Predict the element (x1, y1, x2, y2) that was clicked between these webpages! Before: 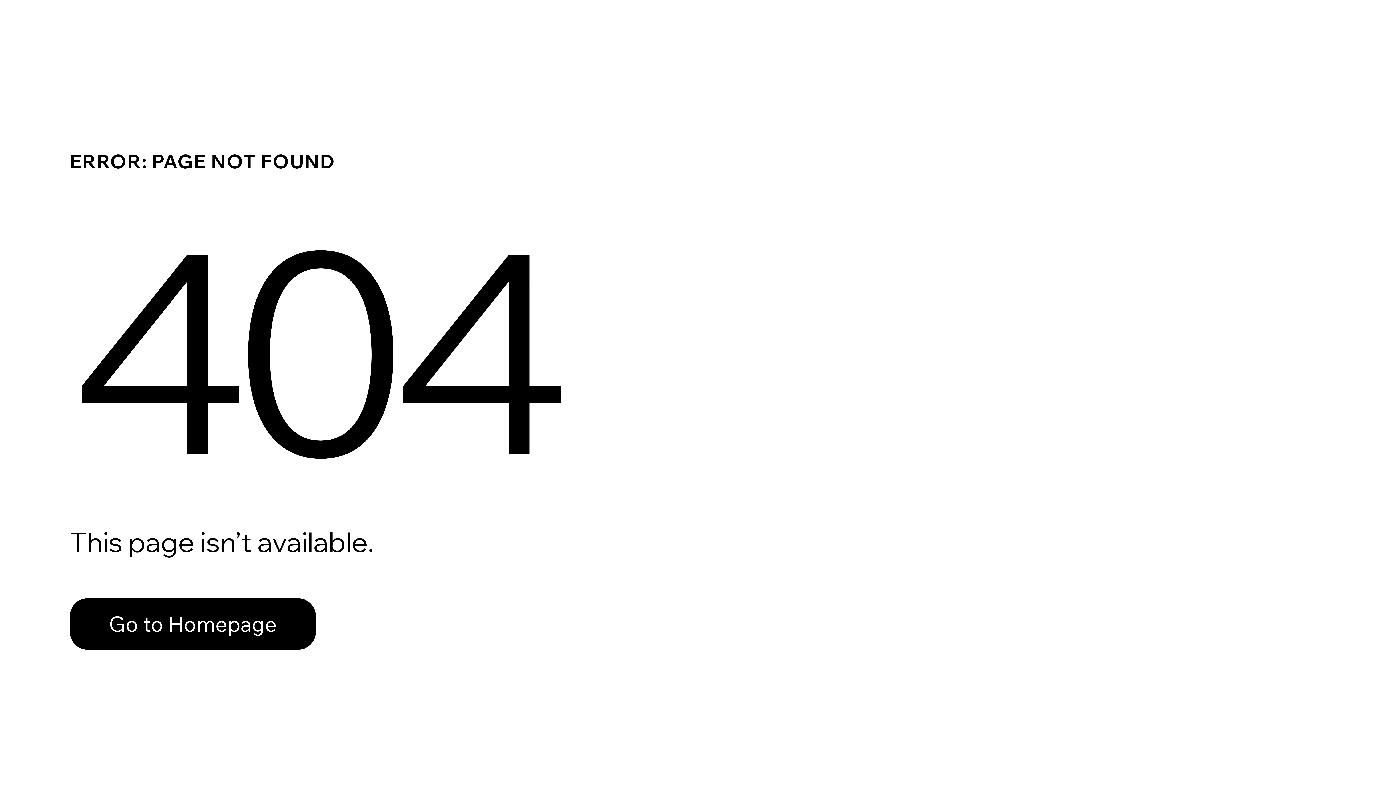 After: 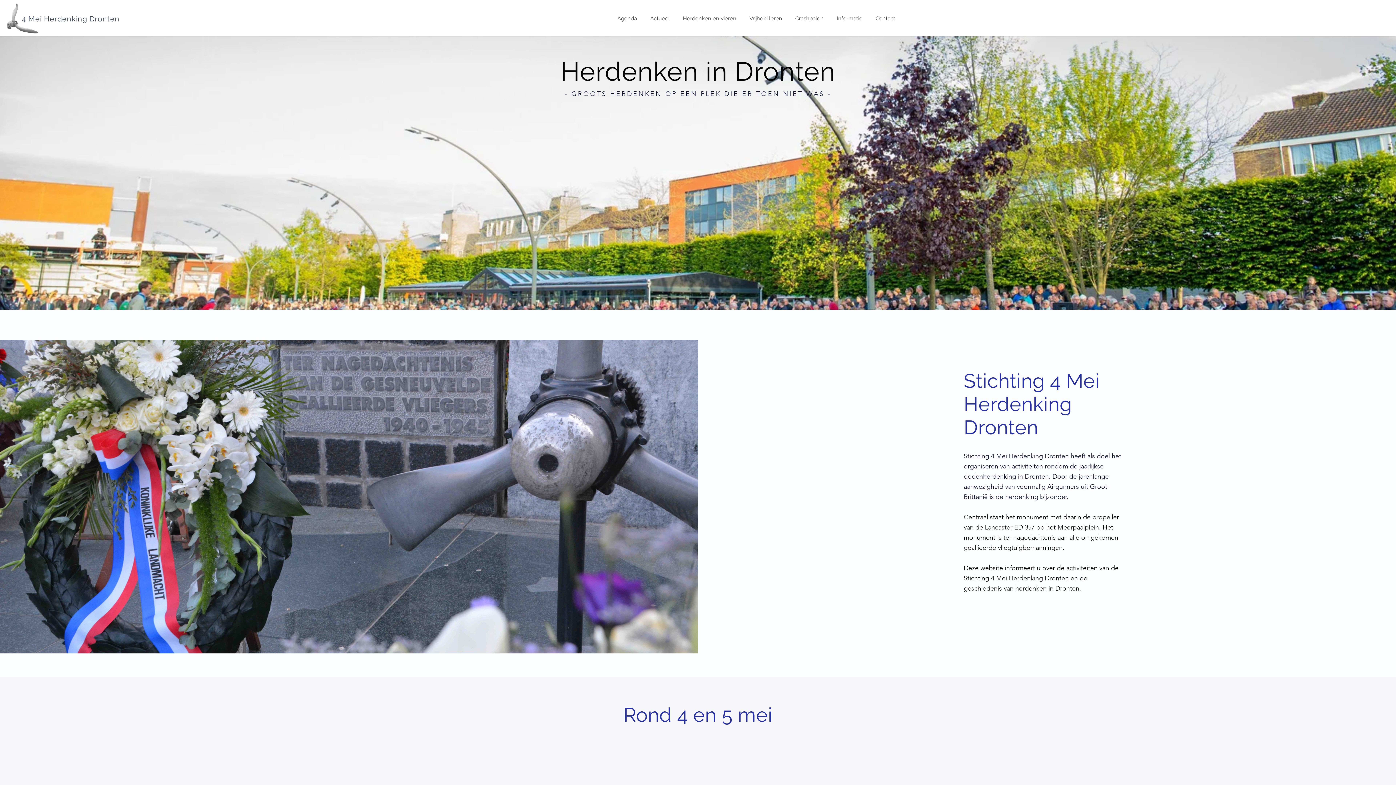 Action: label: Go to Homepage bbox: (69, 598, 316, 650)